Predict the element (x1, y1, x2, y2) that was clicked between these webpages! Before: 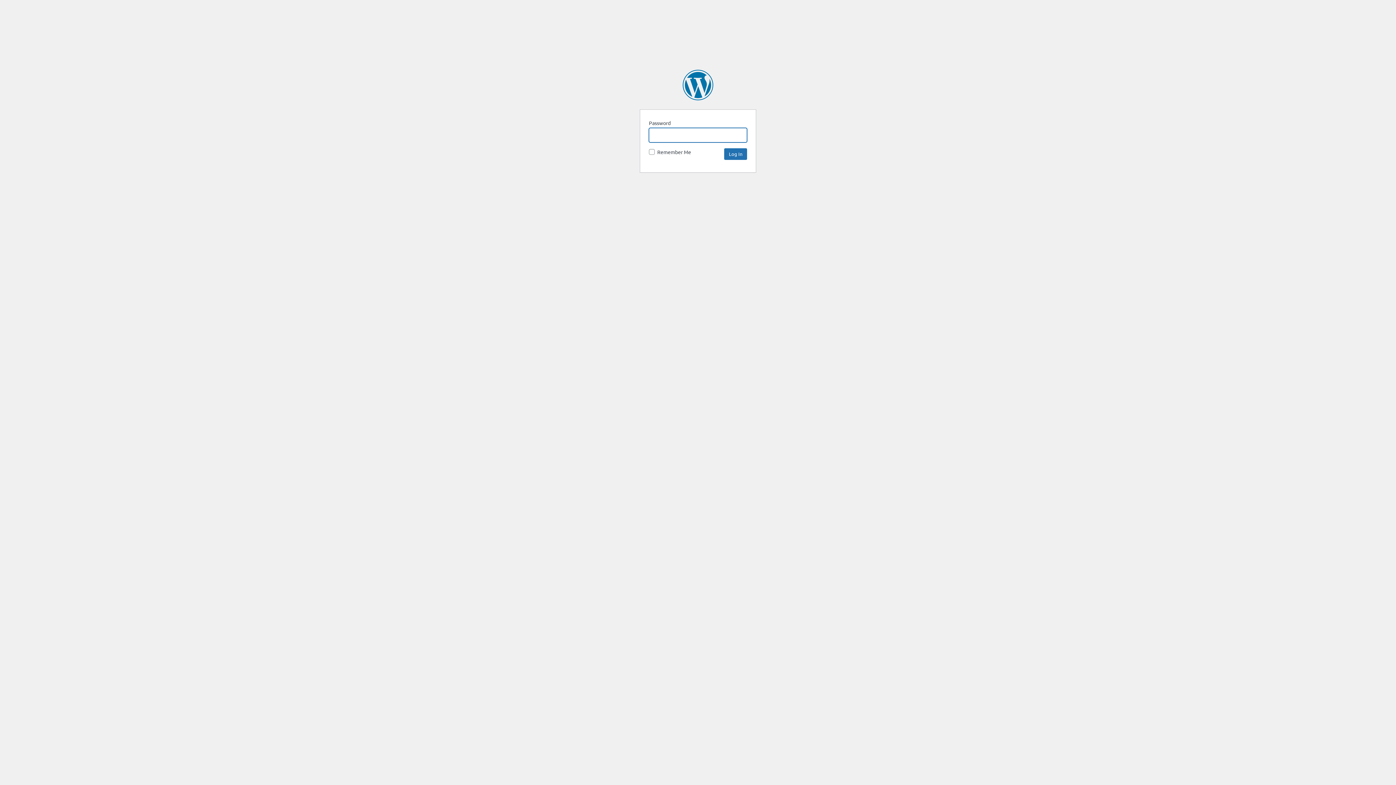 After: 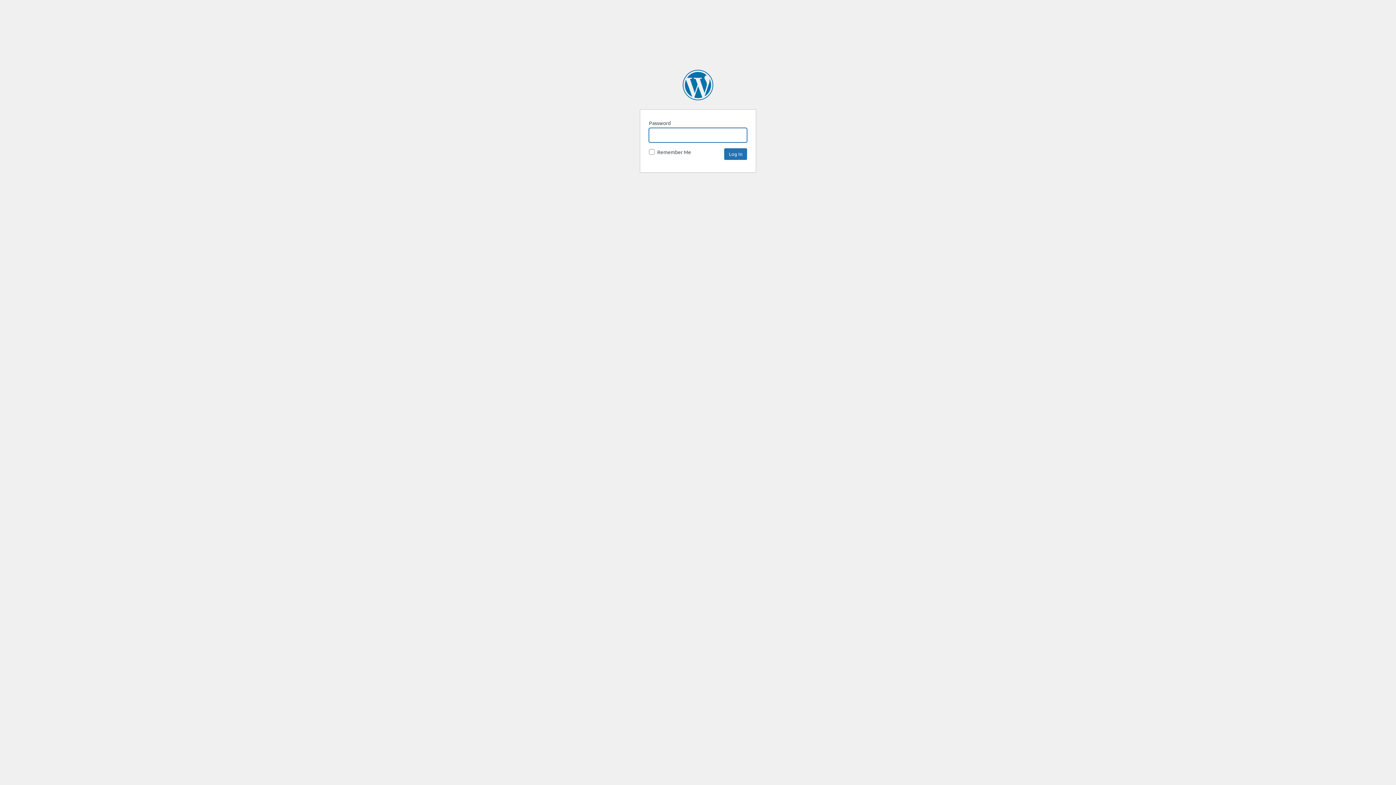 Action: bbox: (682, 69, 713, 100) label: SpaceNews